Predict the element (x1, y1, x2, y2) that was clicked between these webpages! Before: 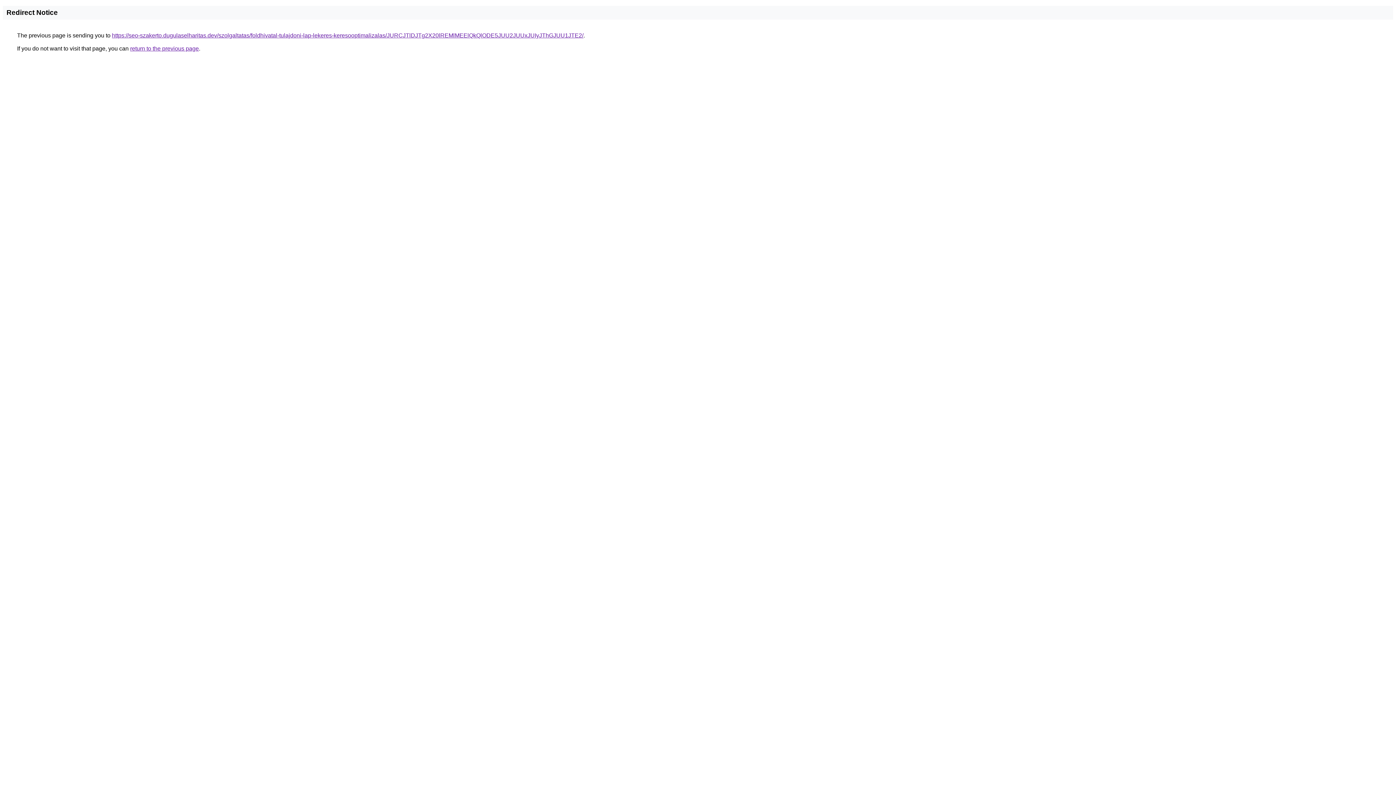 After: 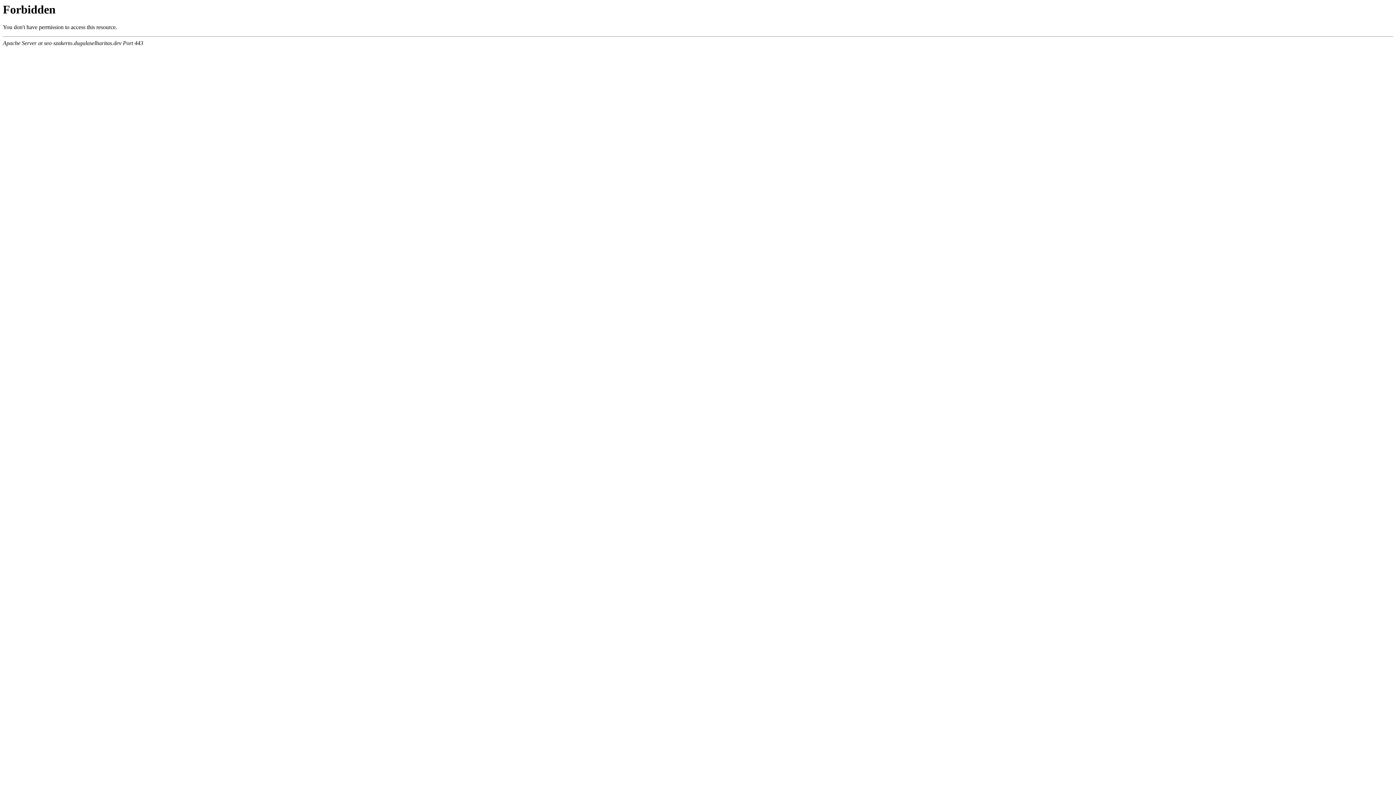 Action: bbox: (112, 32, 583, 38) label: https://seo-szakerto.dugulaselharitas.dev/szolgaltatas/foldhivatal-tulajdoni-lap-lekeres-keresooptimalizalas/JURCJTlDJTg2X20lREMlMEElQkQlODE5JUU2JUUxJUIyJThGJUU1JTE2/